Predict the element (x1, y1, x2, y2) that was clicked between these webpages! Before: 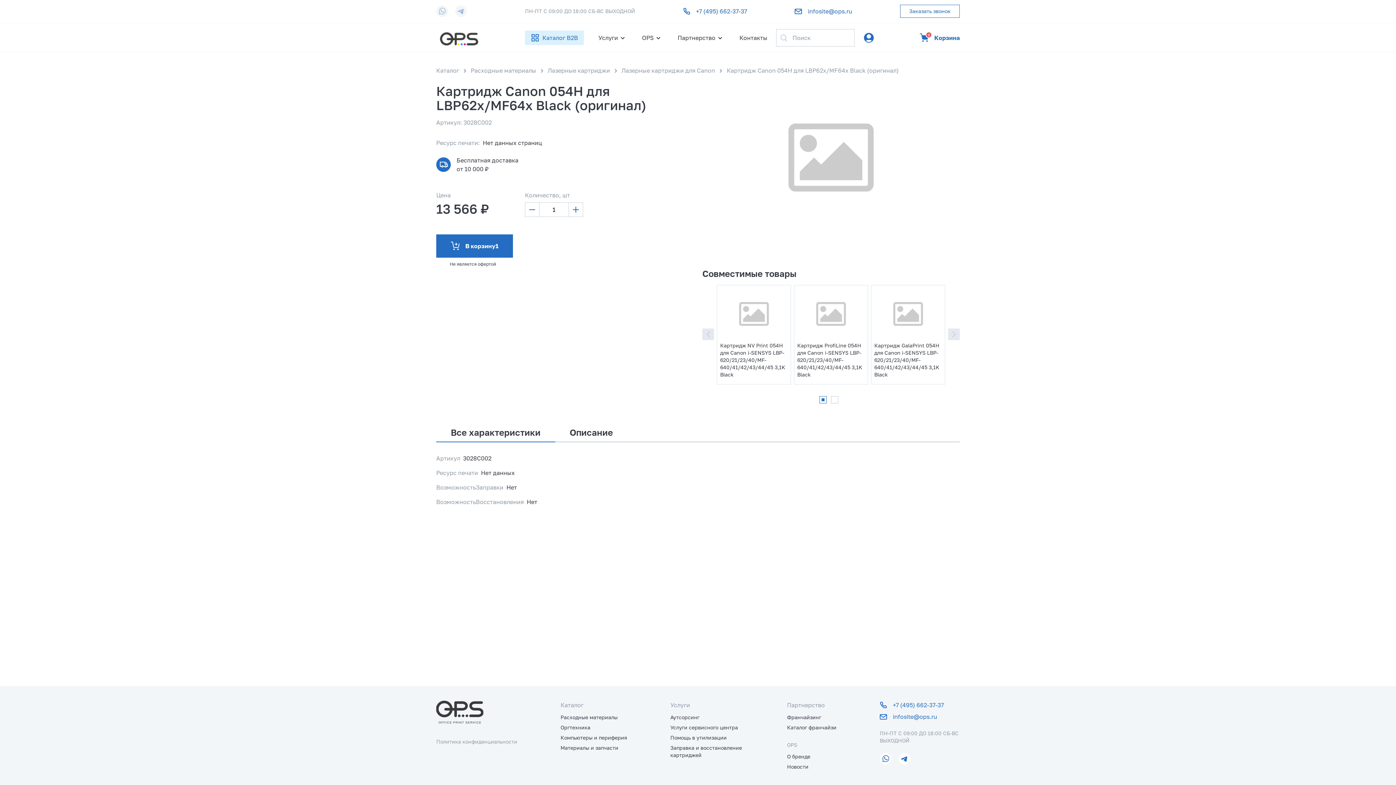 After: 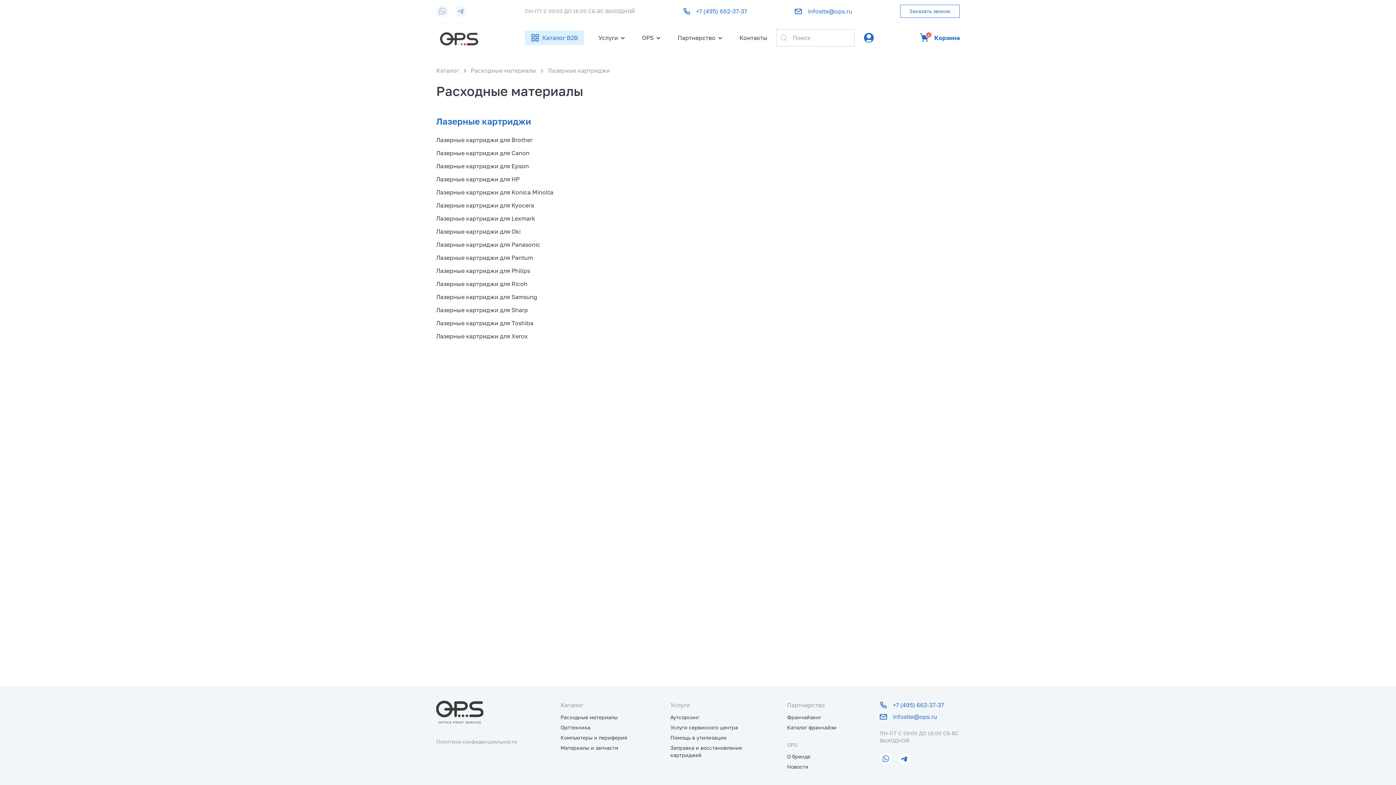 Action: bbox: (548, 66, 610, 74) label: Лазерные картриджи